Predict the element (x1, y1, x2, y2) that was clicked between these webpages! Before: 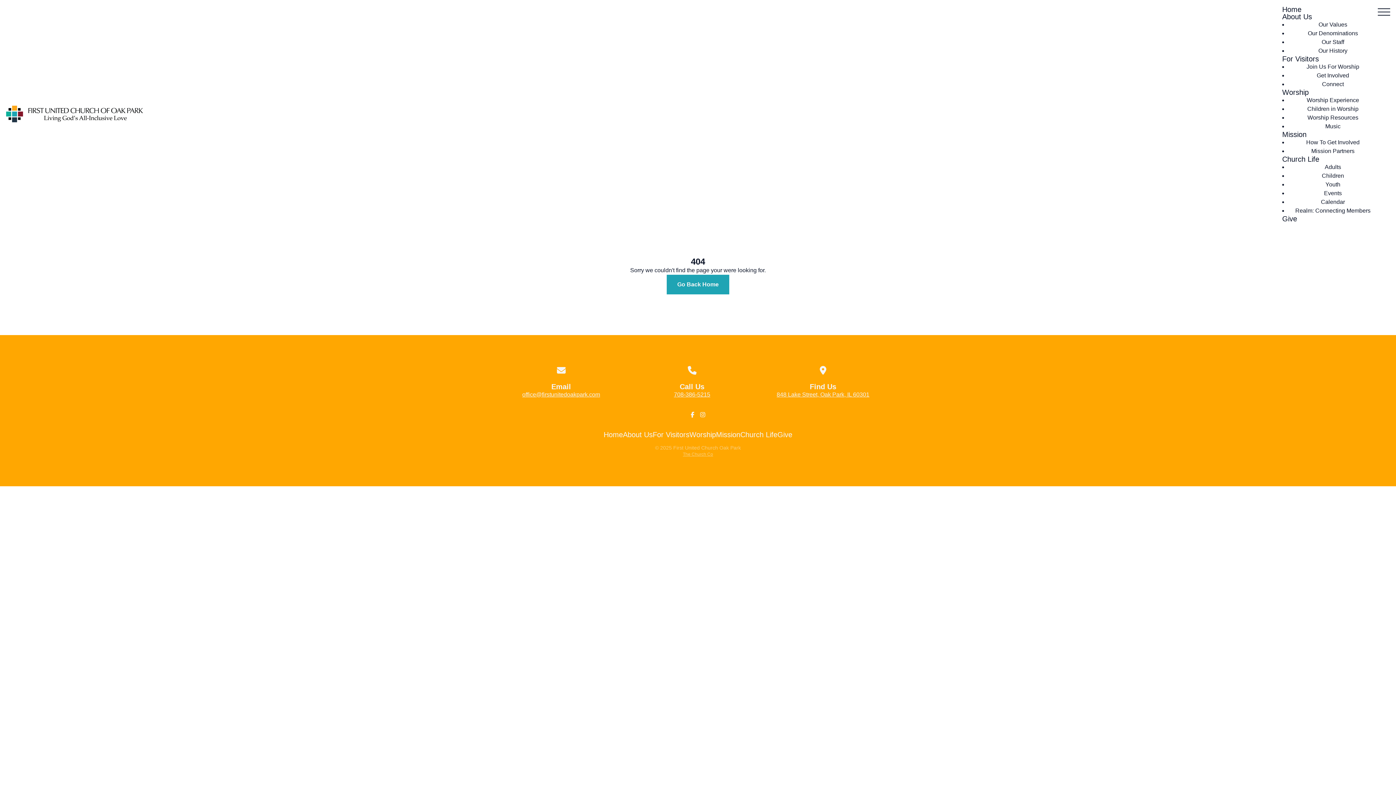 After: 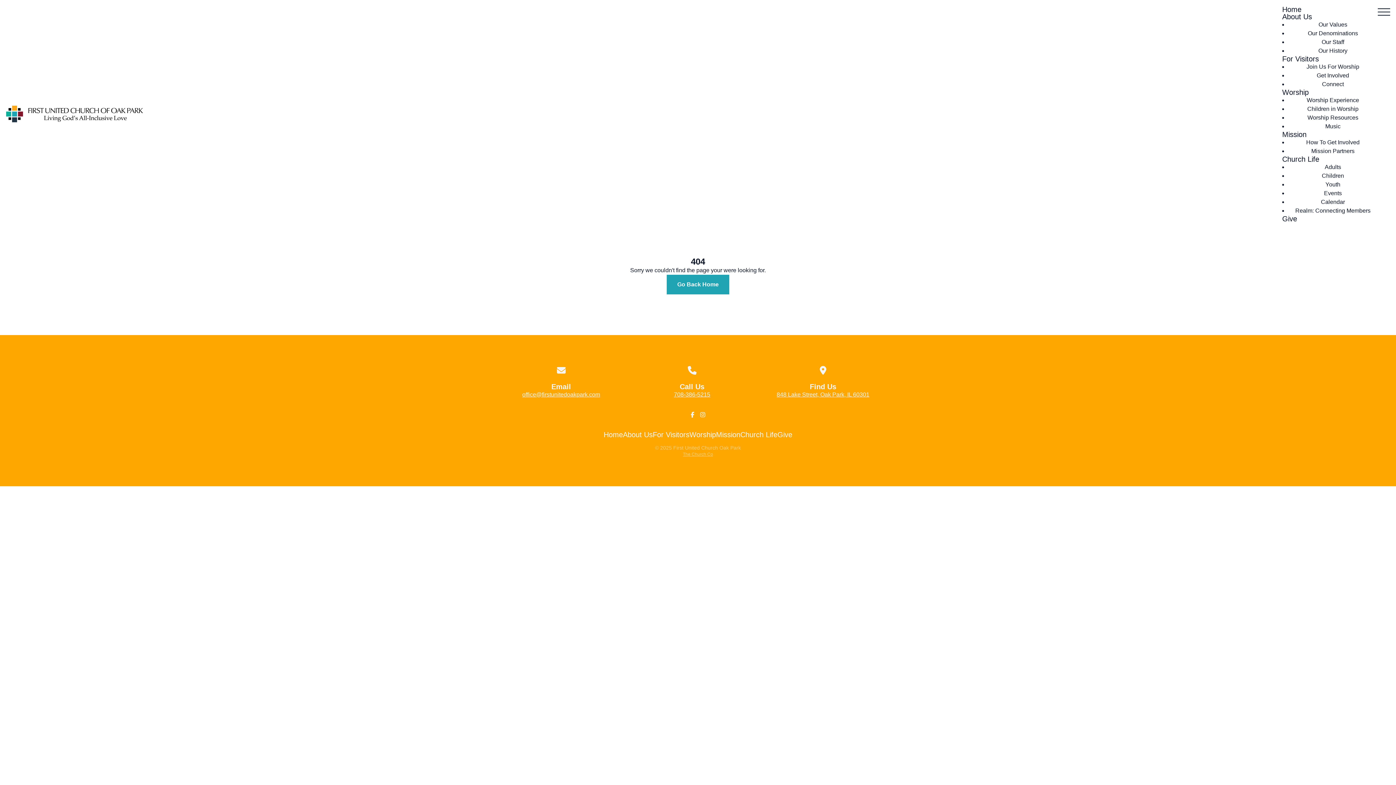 Action: bbox: (674, 391, 710, 397) label: 708-386-5215